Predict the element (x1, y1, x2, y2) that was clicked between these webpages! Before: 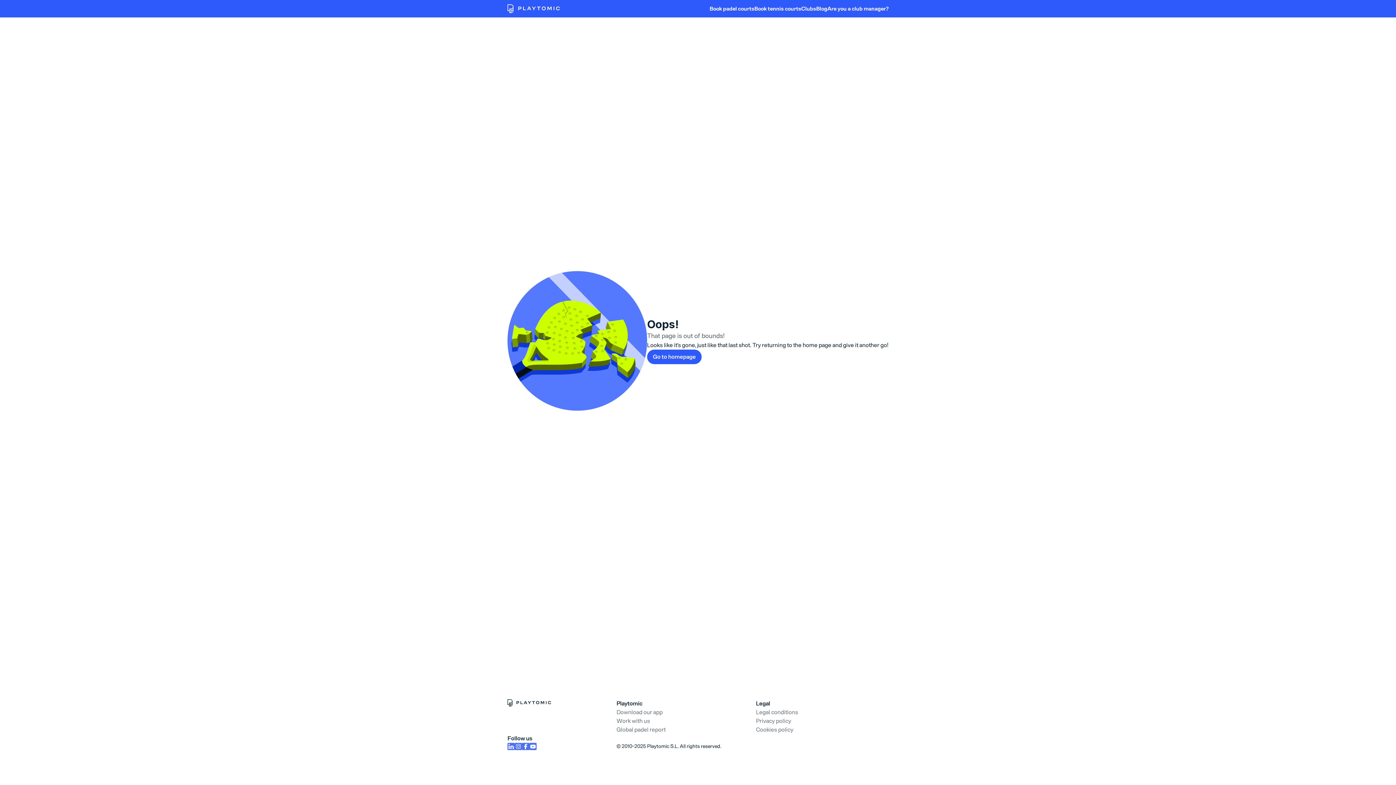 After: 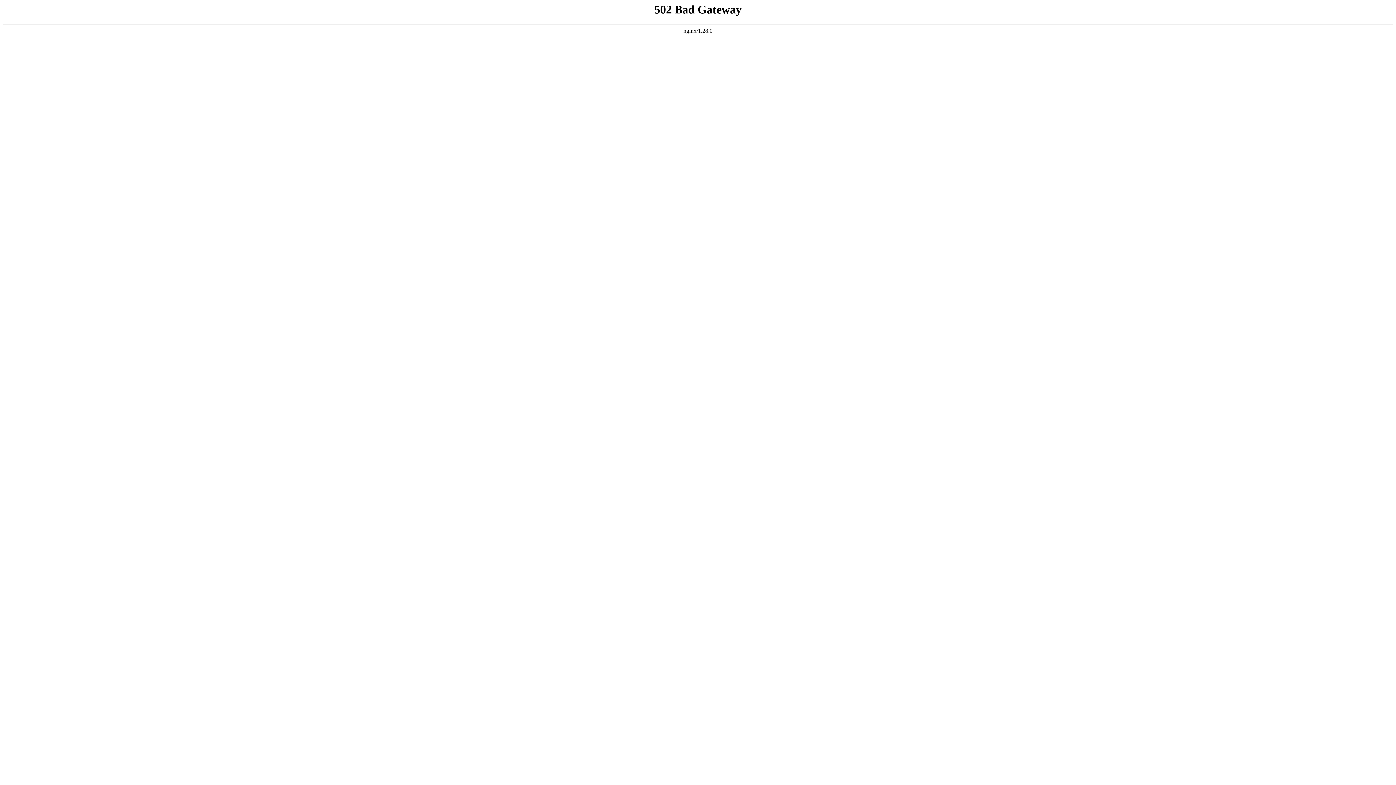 Action: label: Are you a club manager? bbox: (827, 4, 888, 12)